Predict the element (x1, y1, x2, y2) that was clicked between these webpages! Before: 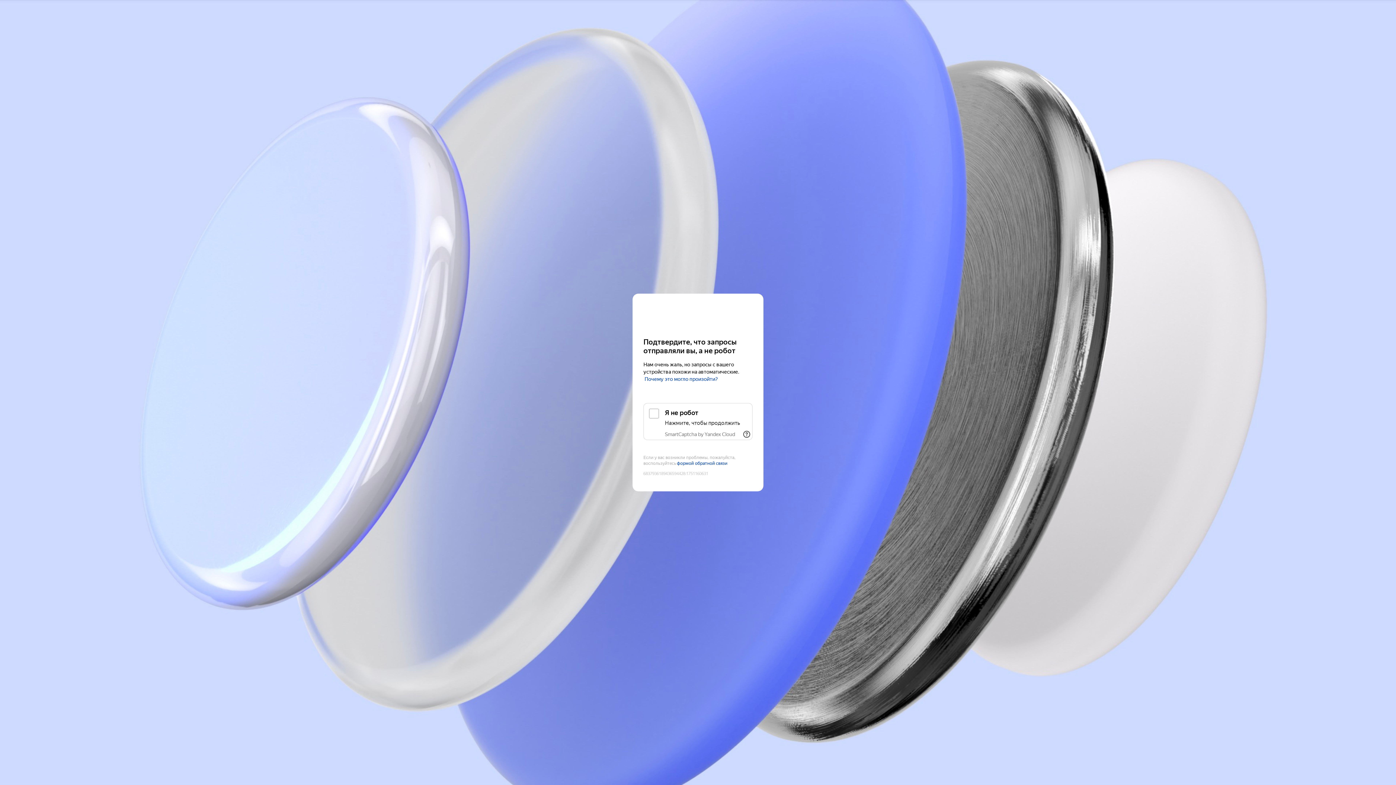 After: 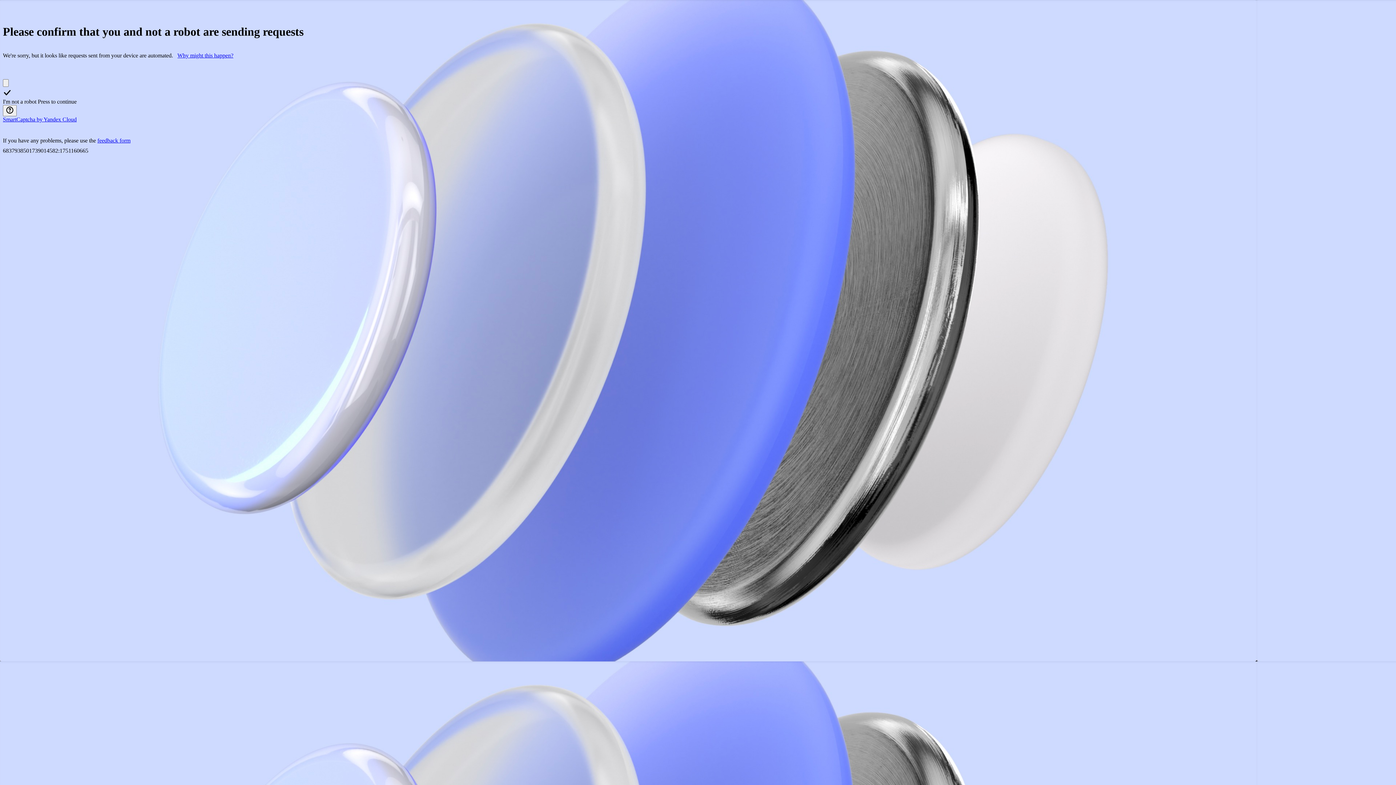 Action: label: Yandex Cloud bbox: (643, 308, 752, 321)